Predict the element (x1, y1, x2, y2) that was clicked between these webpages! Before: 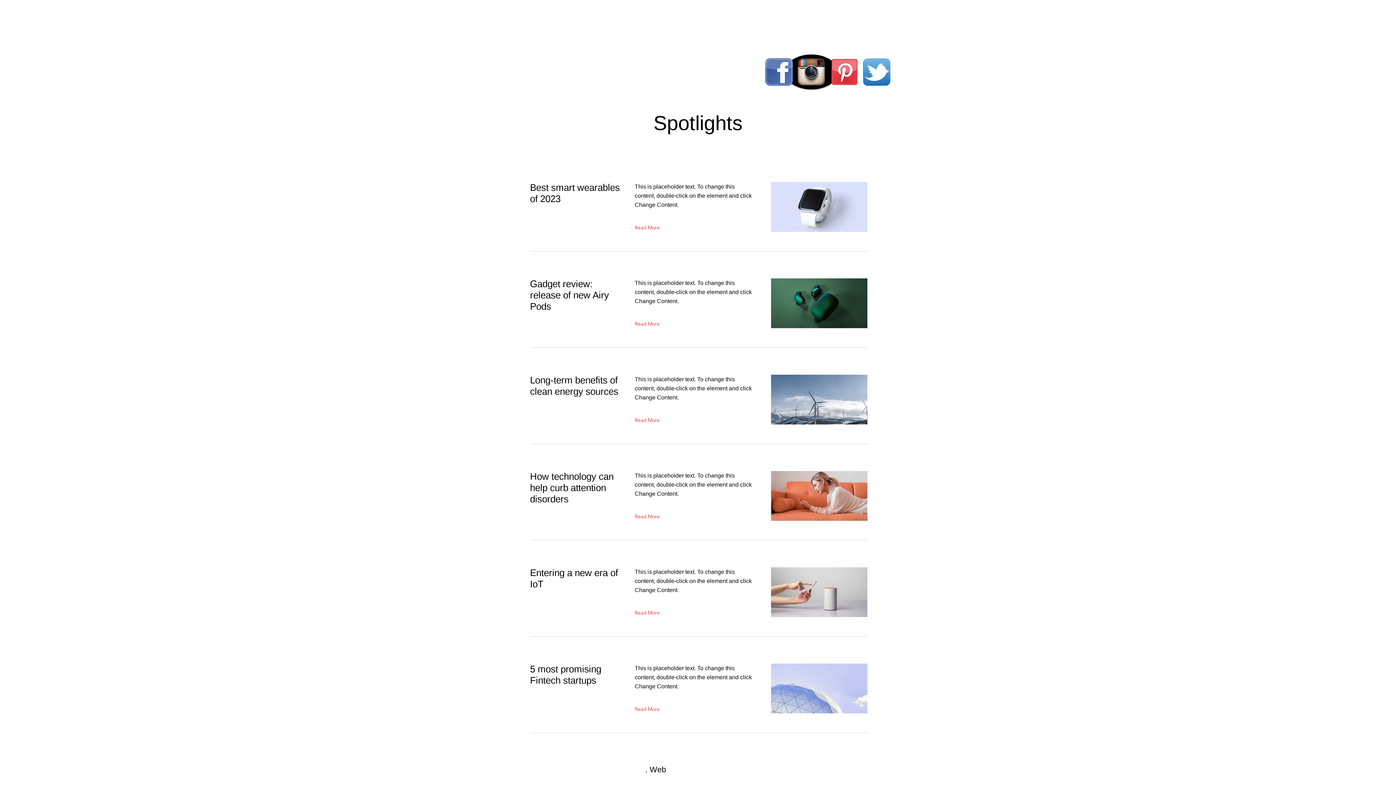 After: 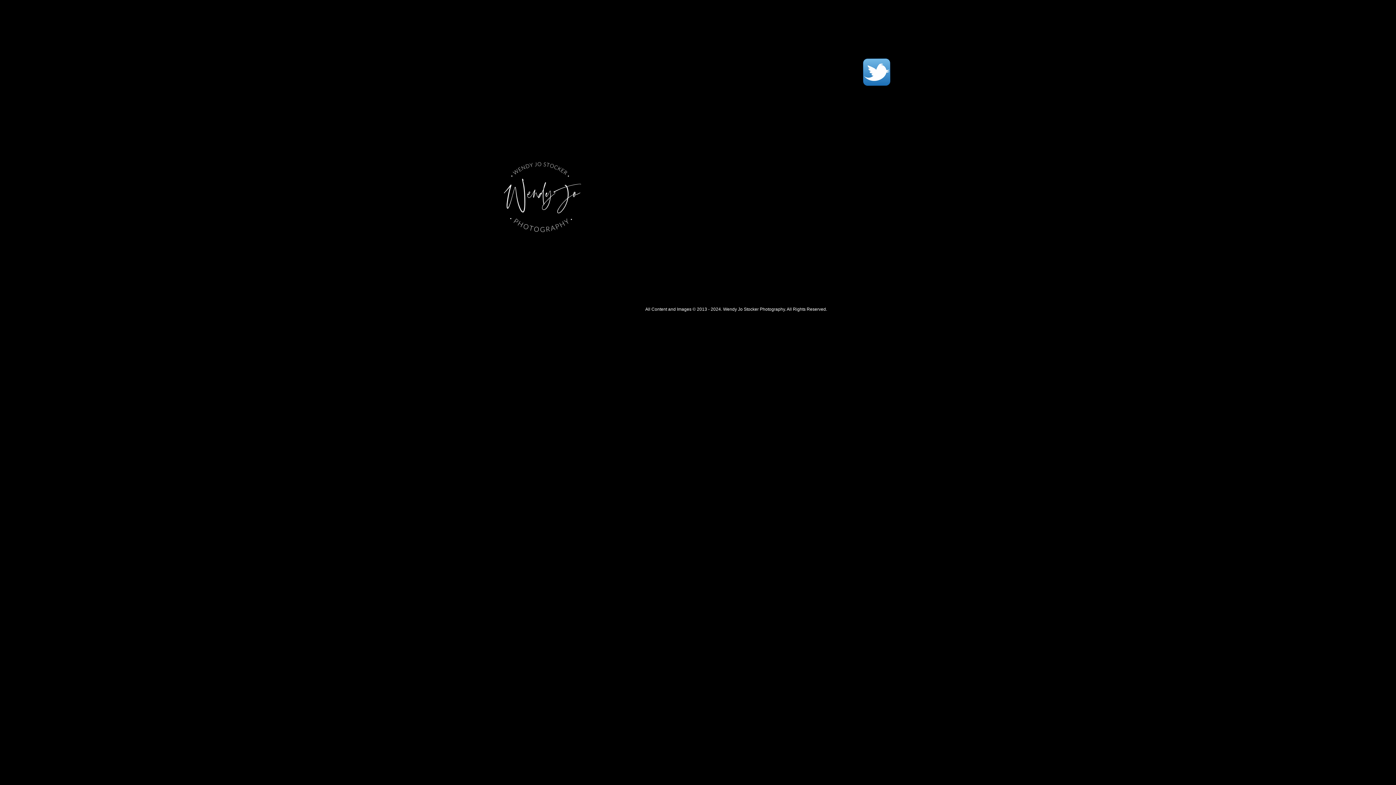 Action: label: HOME bbox: (495, 66, 523, 77)